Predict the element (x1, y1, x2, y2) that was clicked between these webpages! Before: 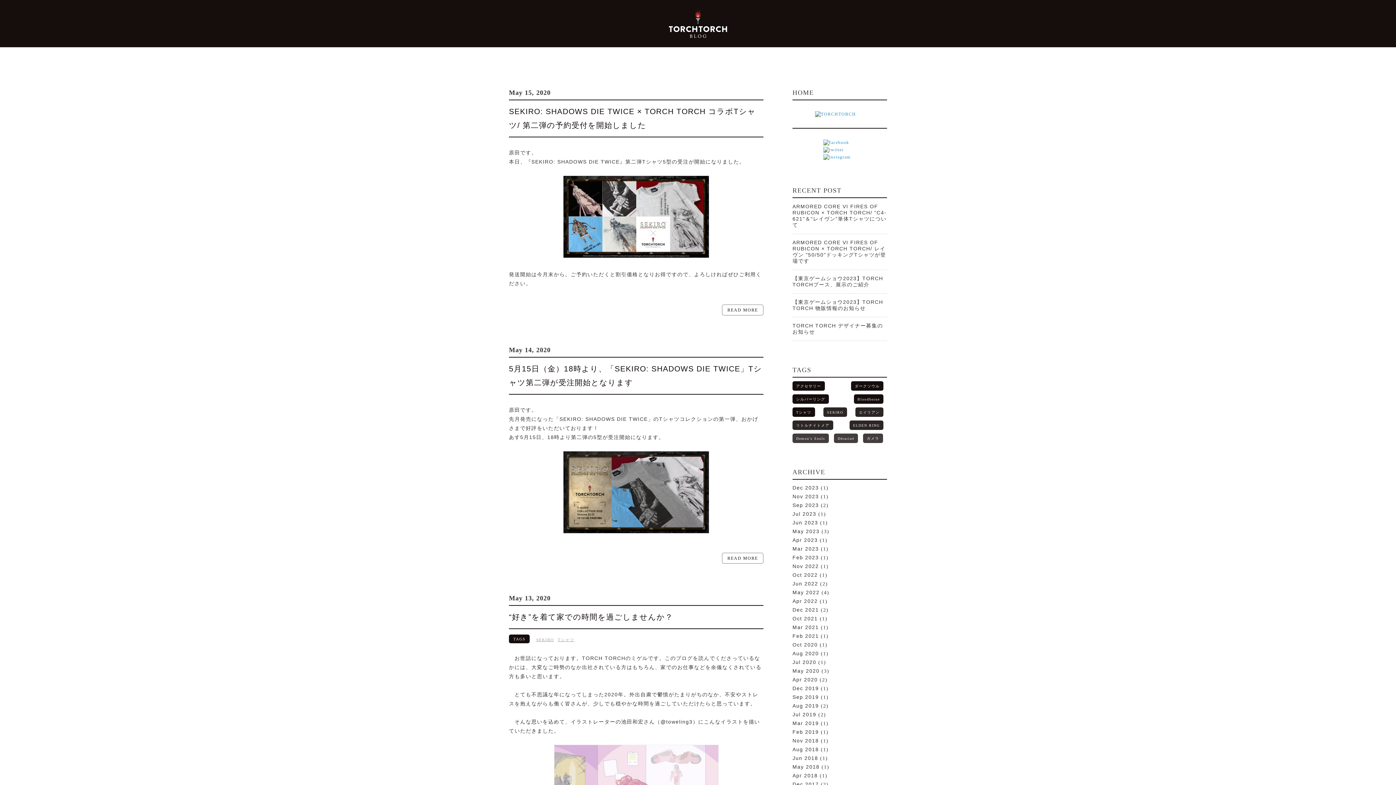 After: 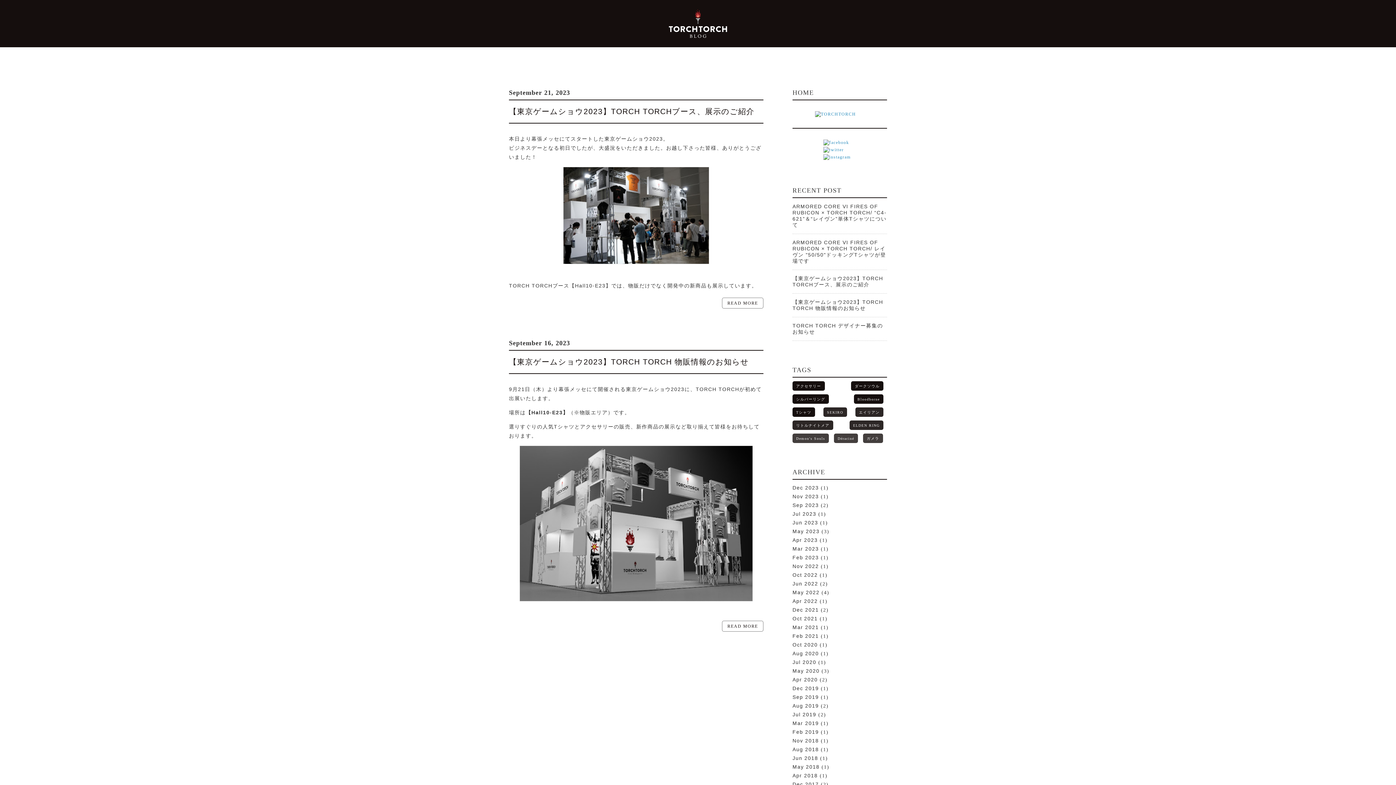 Action: bbox: (792, 502, 819, 508) label: Sep 2023